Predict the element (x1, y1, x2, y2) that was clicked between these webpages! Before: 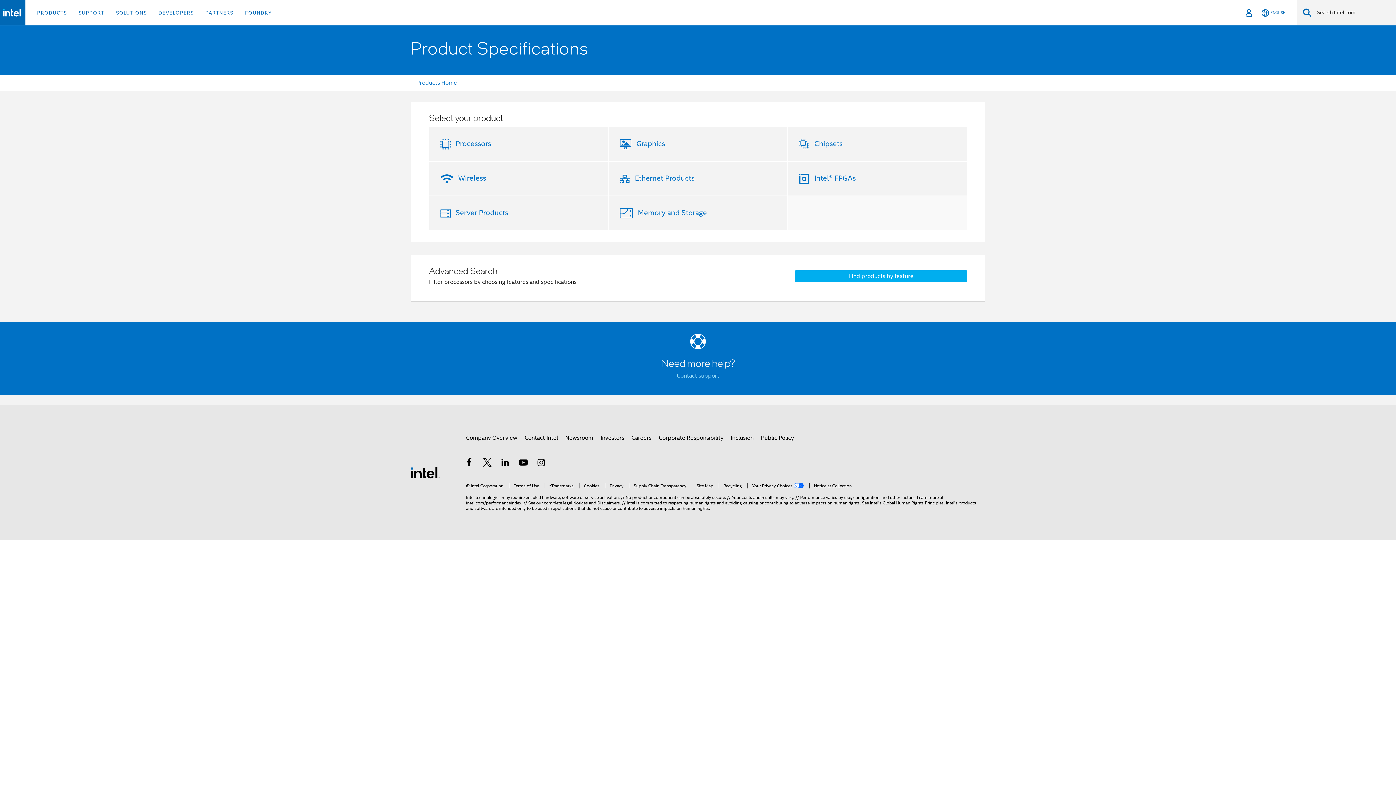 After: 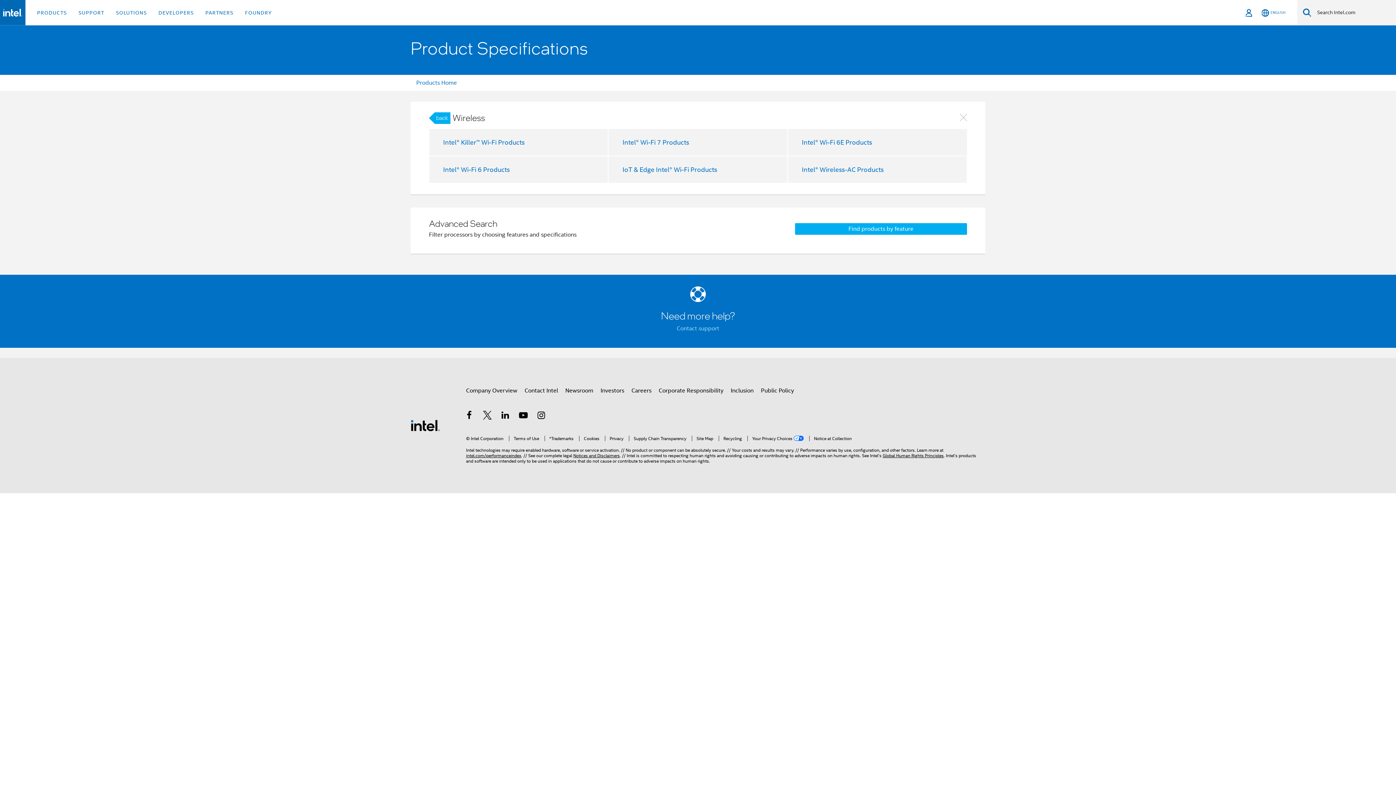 Action: bbox: (455, 173, 486, 182) label: Wireless